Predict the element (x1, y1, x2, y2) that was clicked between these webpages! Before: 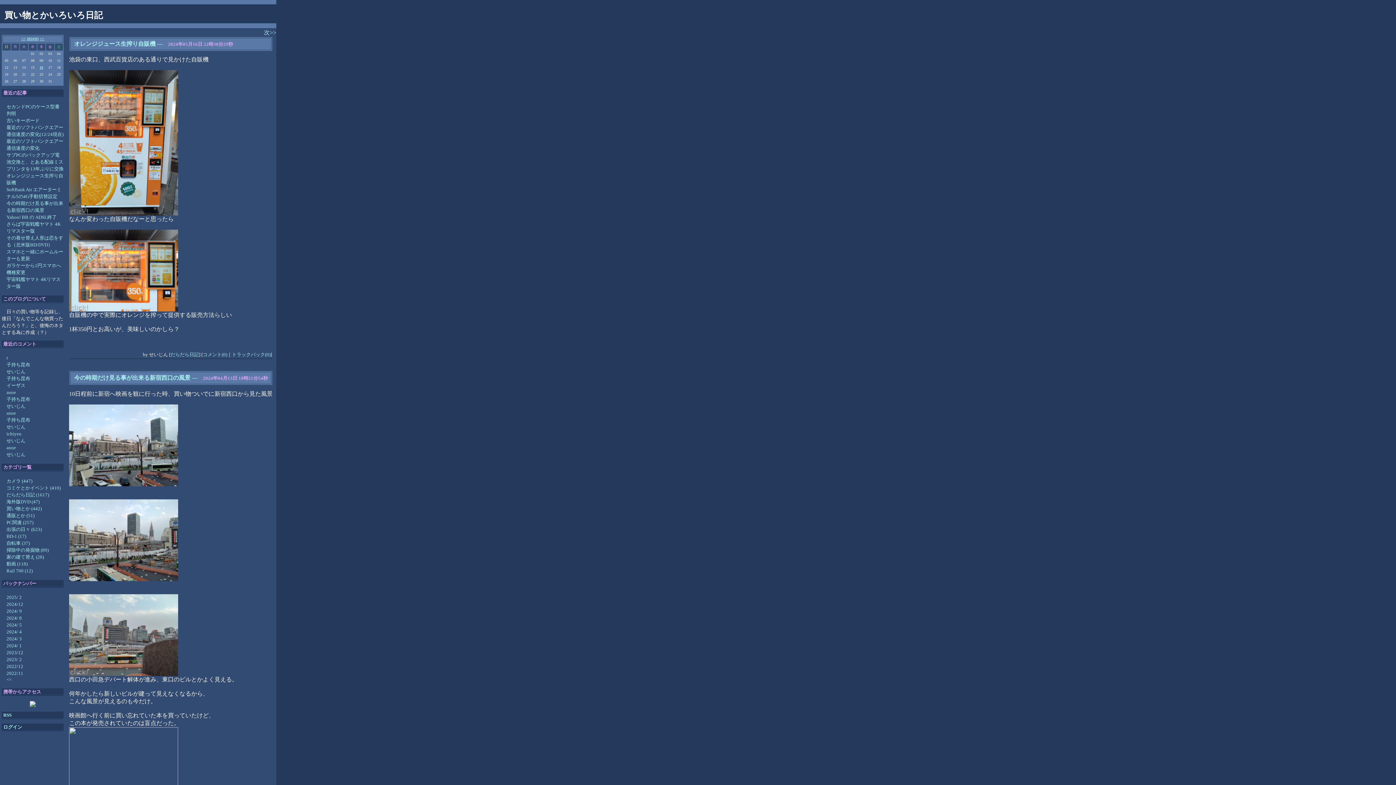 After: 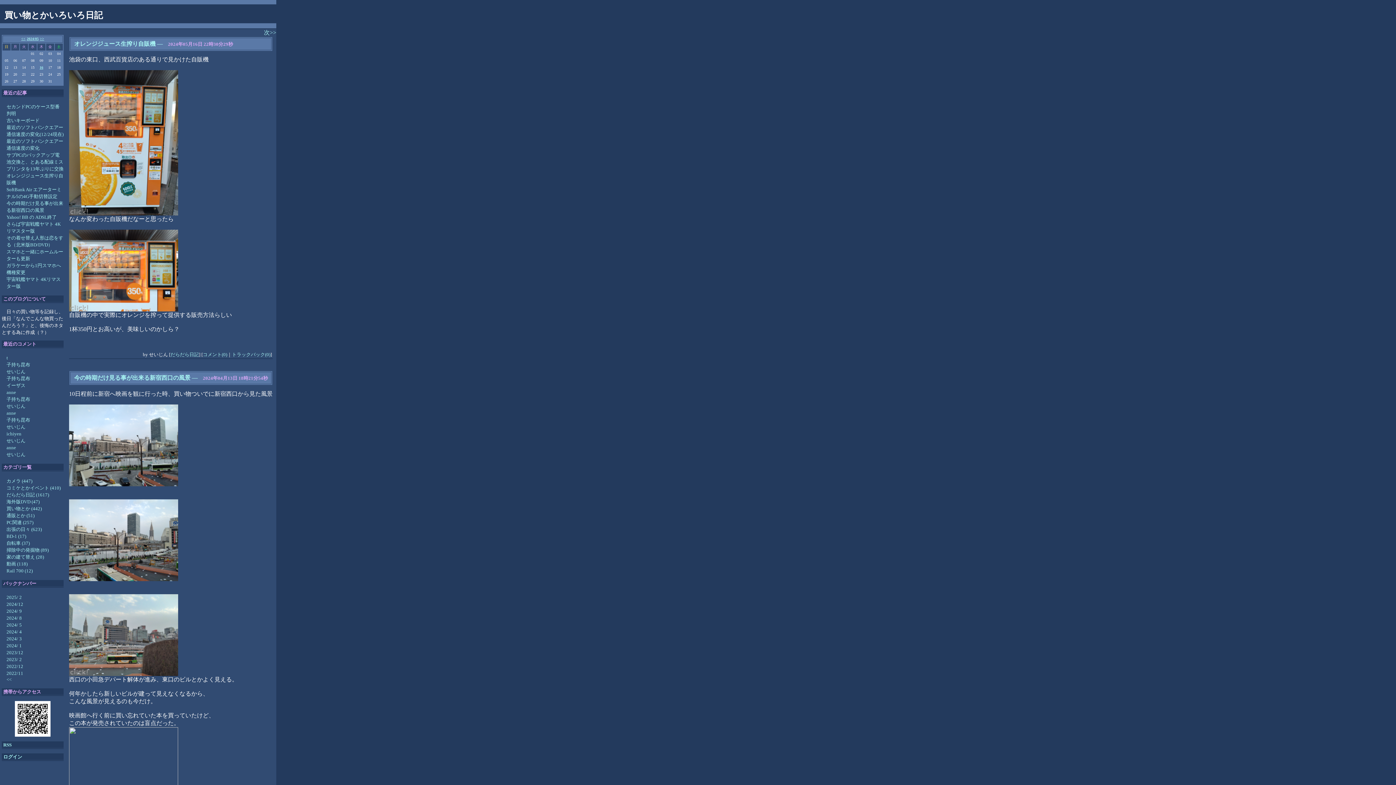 Action: label: だらだら日記 bbox: (170, 352, 198, 357)